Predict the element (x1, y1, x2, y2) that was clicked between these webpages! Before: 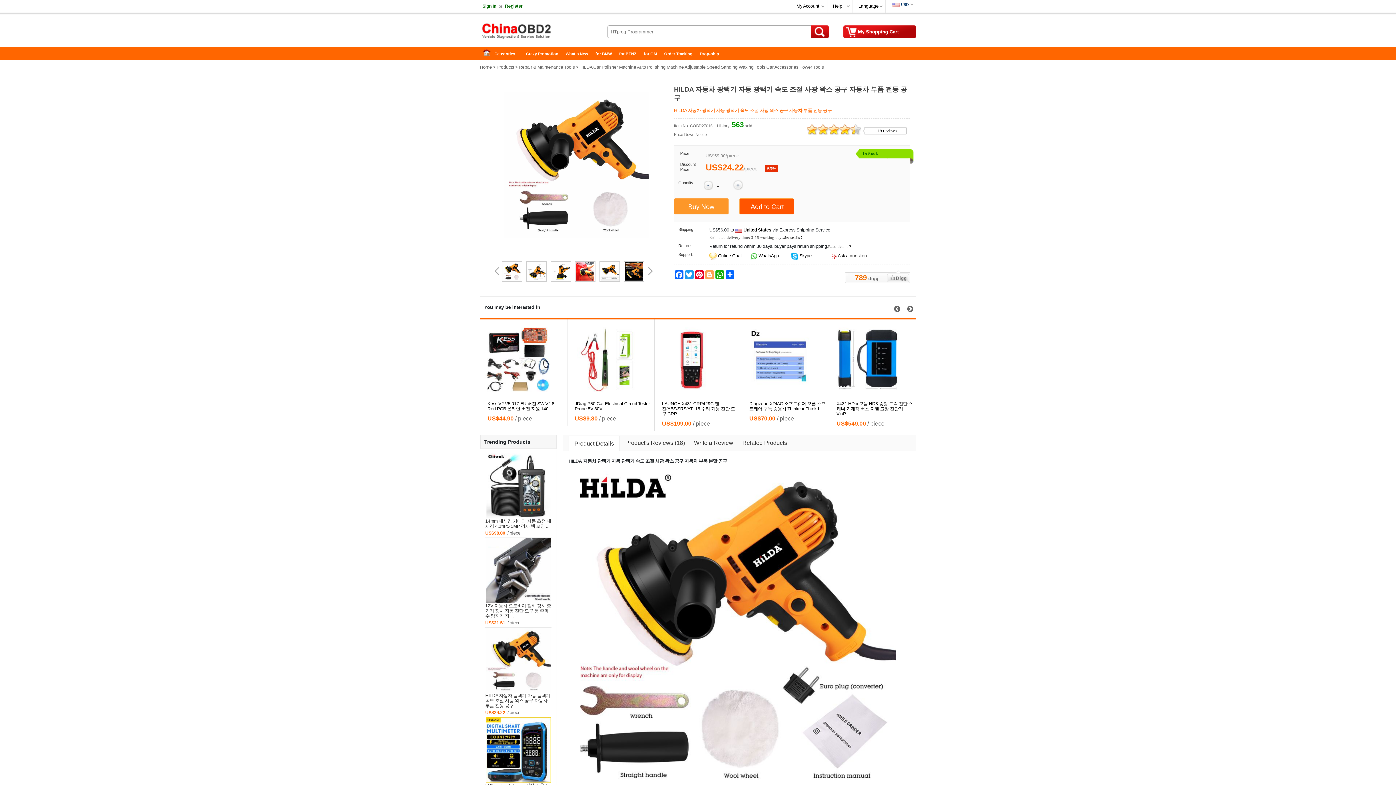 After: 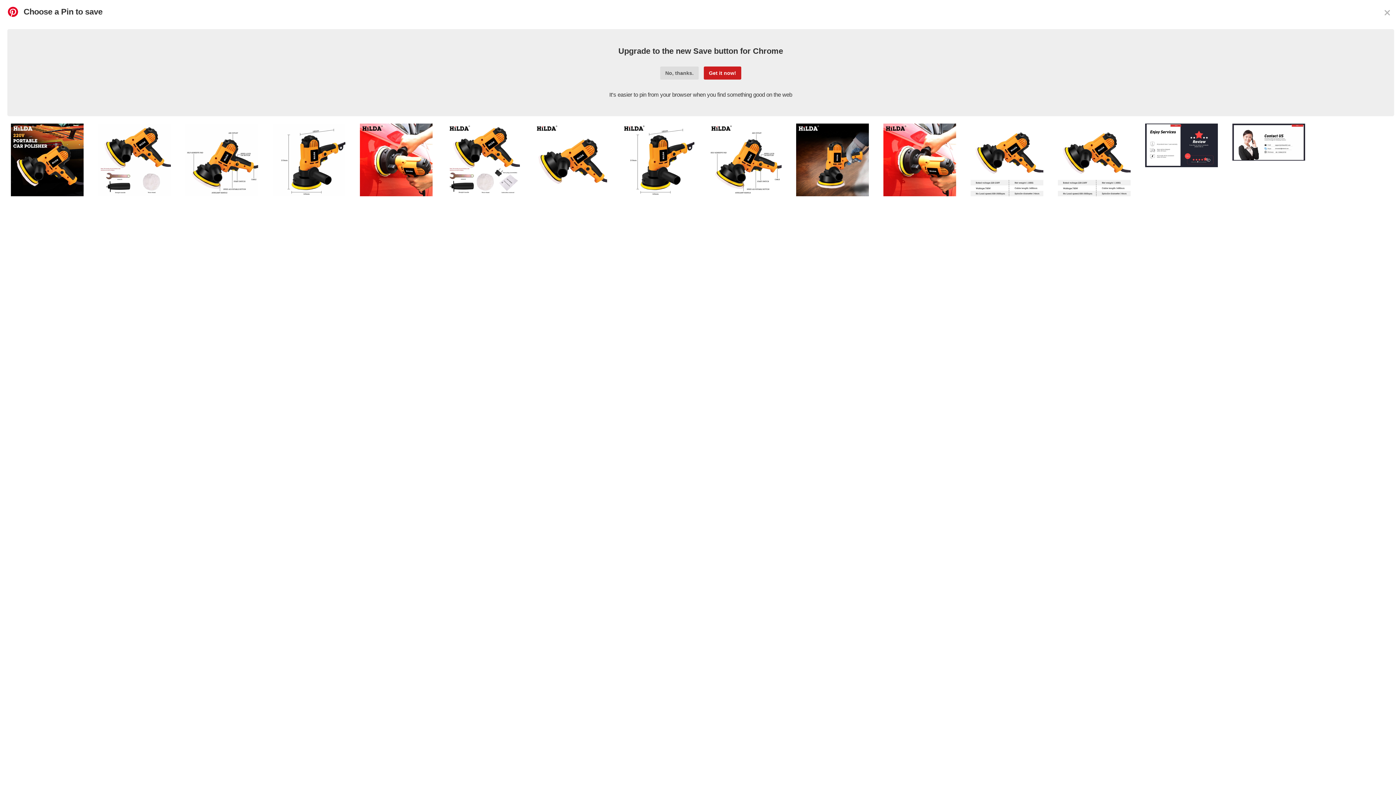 Action: label: Pinterest bbox: (694, 270, 704, 279)